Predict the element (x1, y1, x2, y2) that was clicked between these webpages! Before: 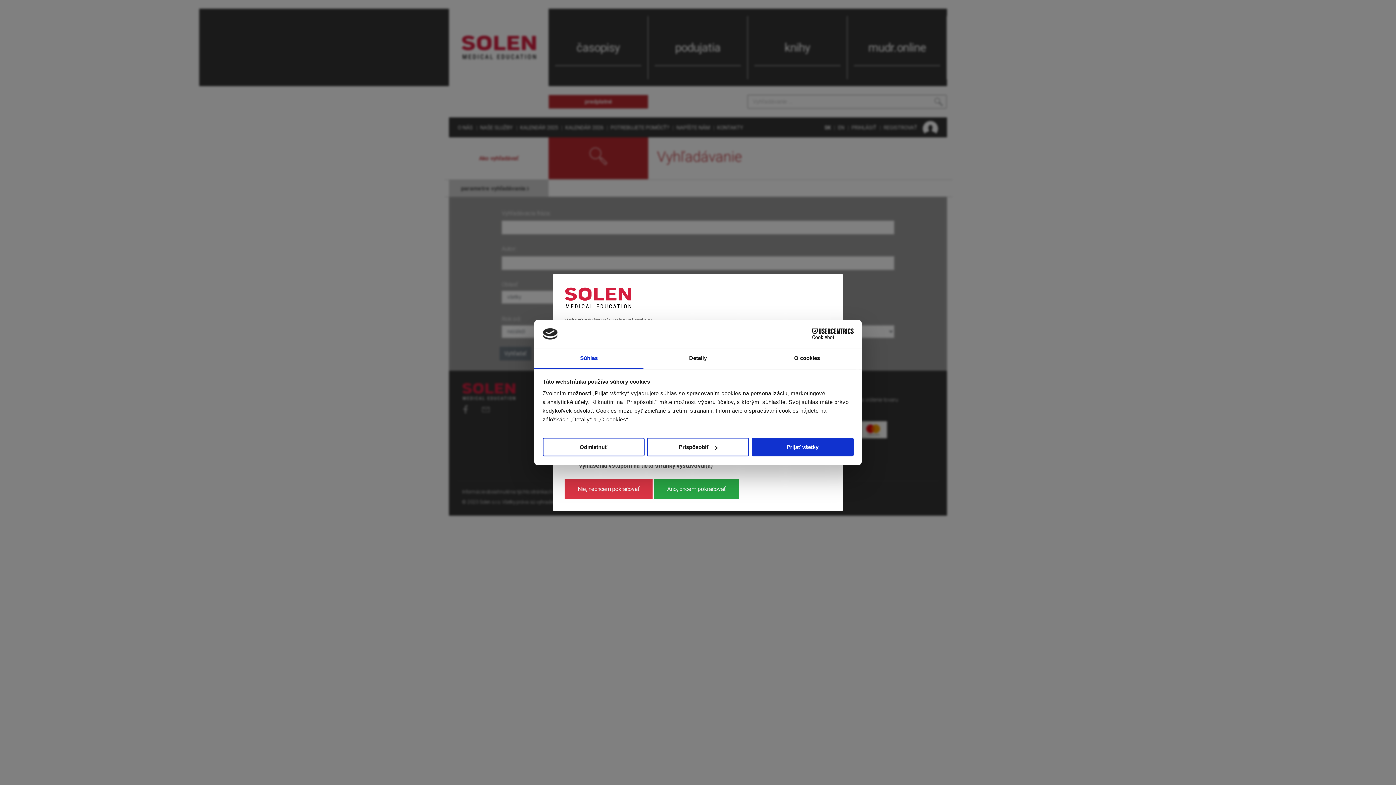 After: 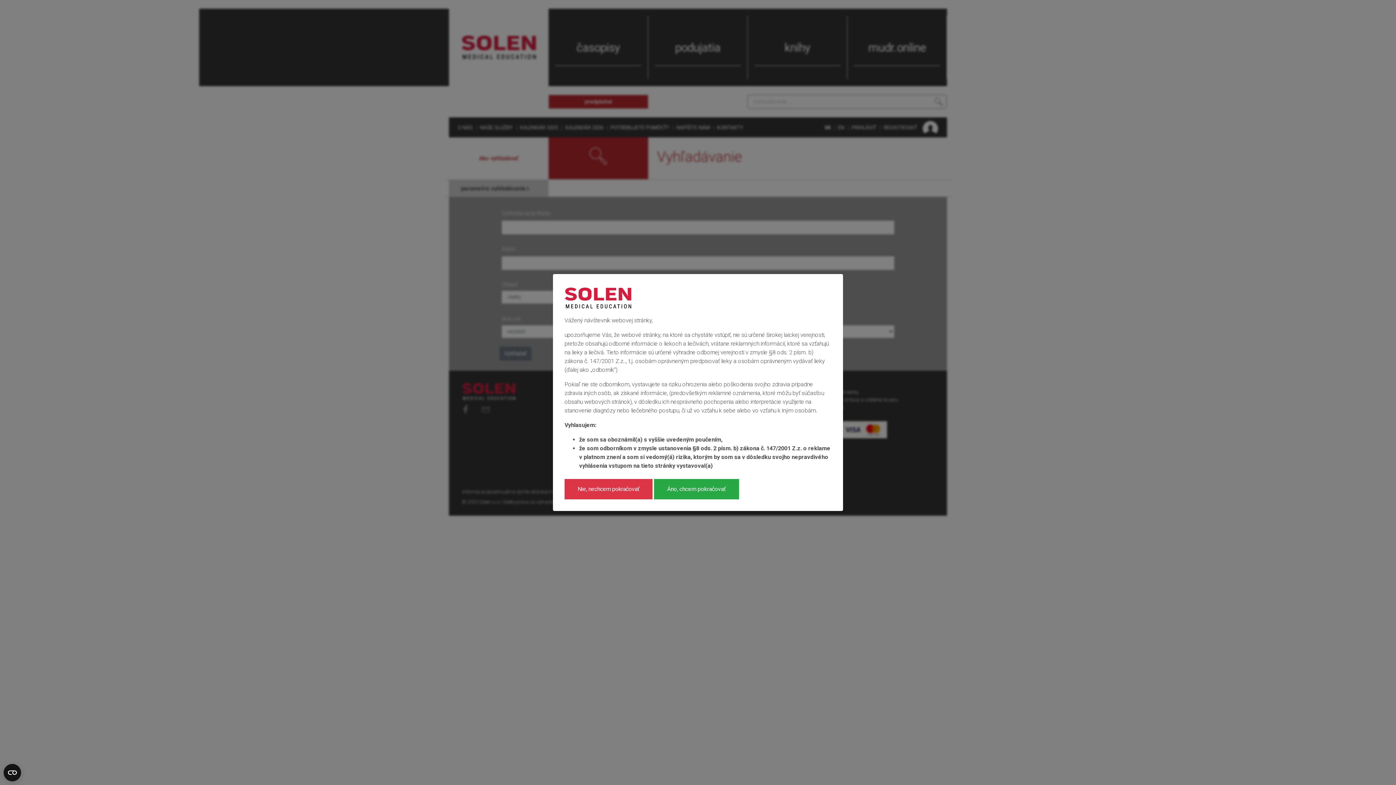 Action: label: Odmietnuť bbox: (542, 438, 644, 456)